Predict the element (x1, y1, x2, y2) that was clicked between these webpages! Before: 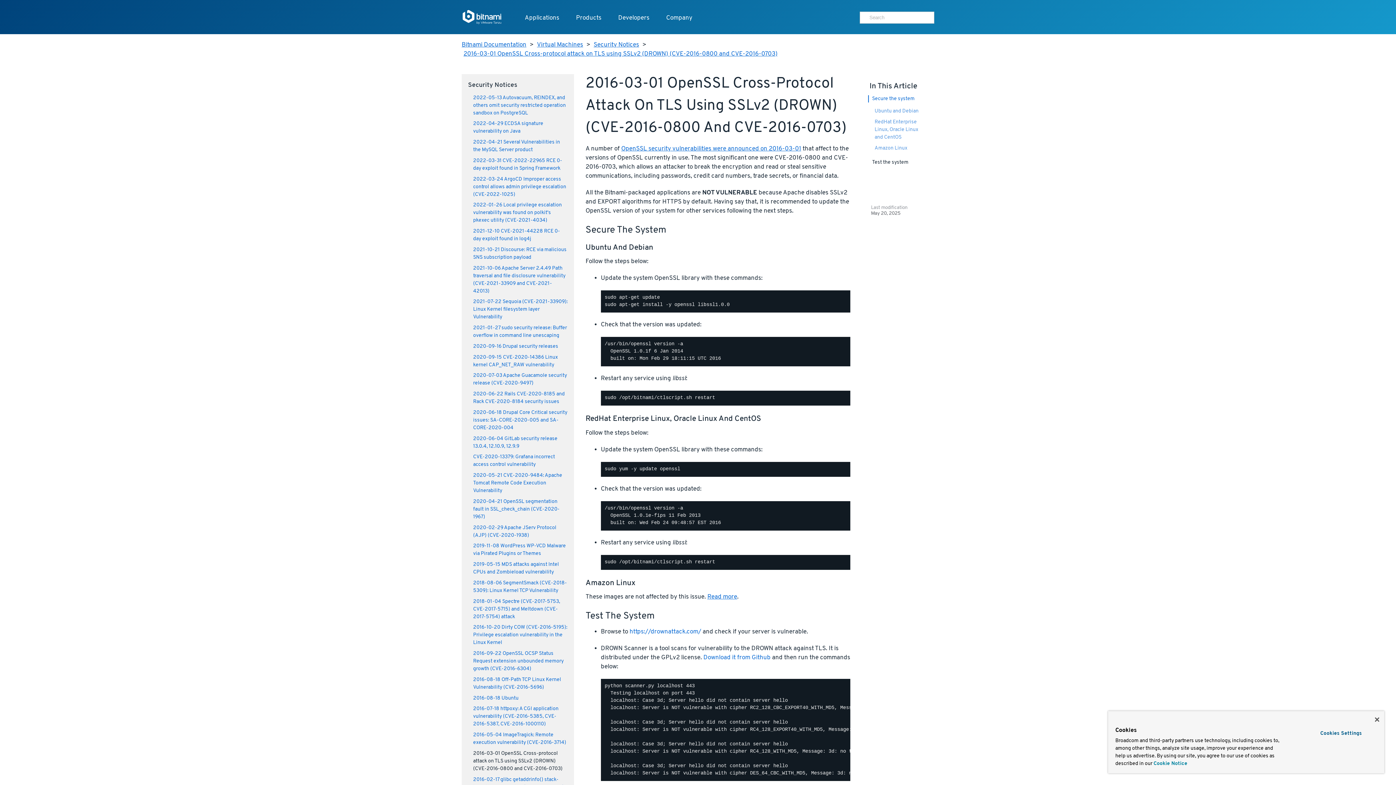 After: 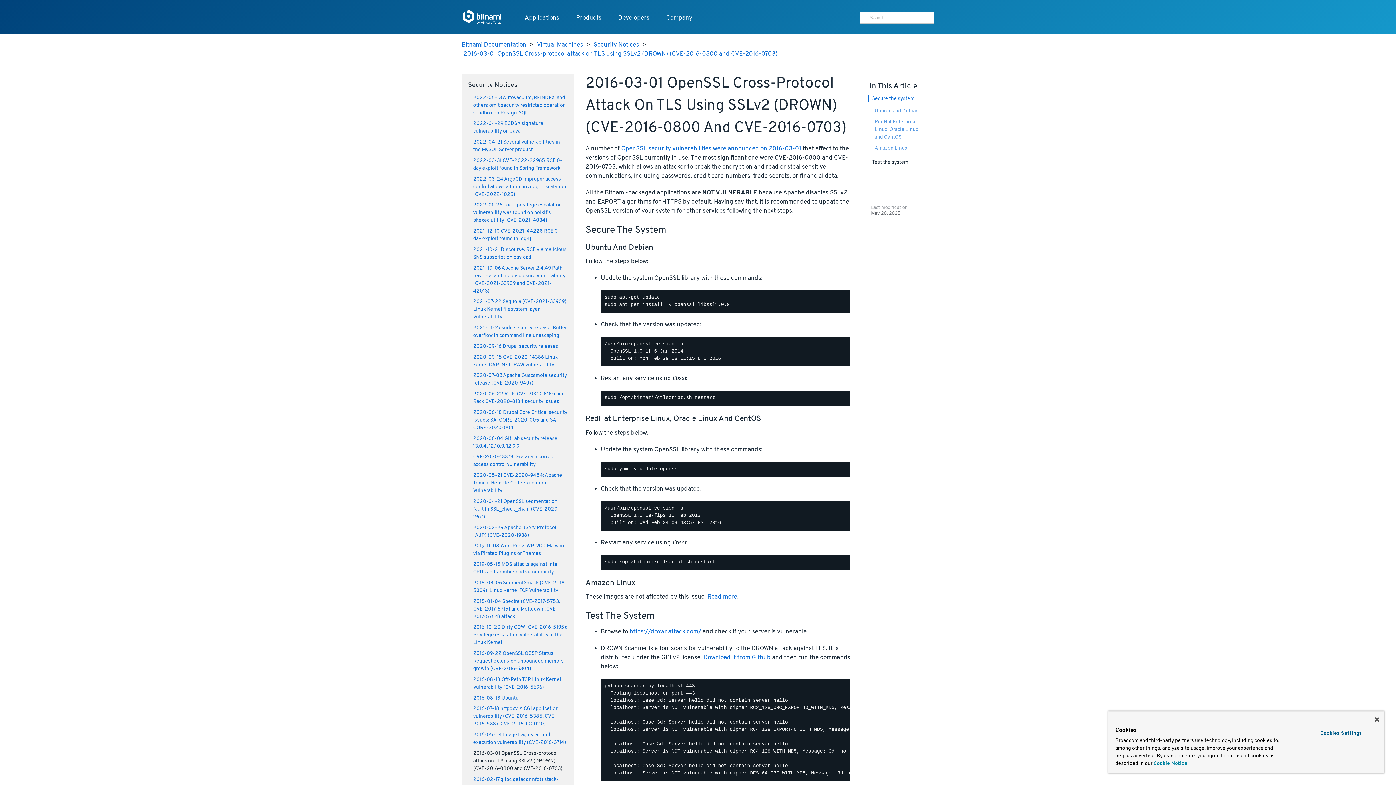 Action: label: 2016-03-01 OpenSSL Cross-protocol attack on TLS using SSLv2 (DROWN) (CVE-2016-0800 and CVE-2016-0703) bbox: (468, 750, 567, 773)